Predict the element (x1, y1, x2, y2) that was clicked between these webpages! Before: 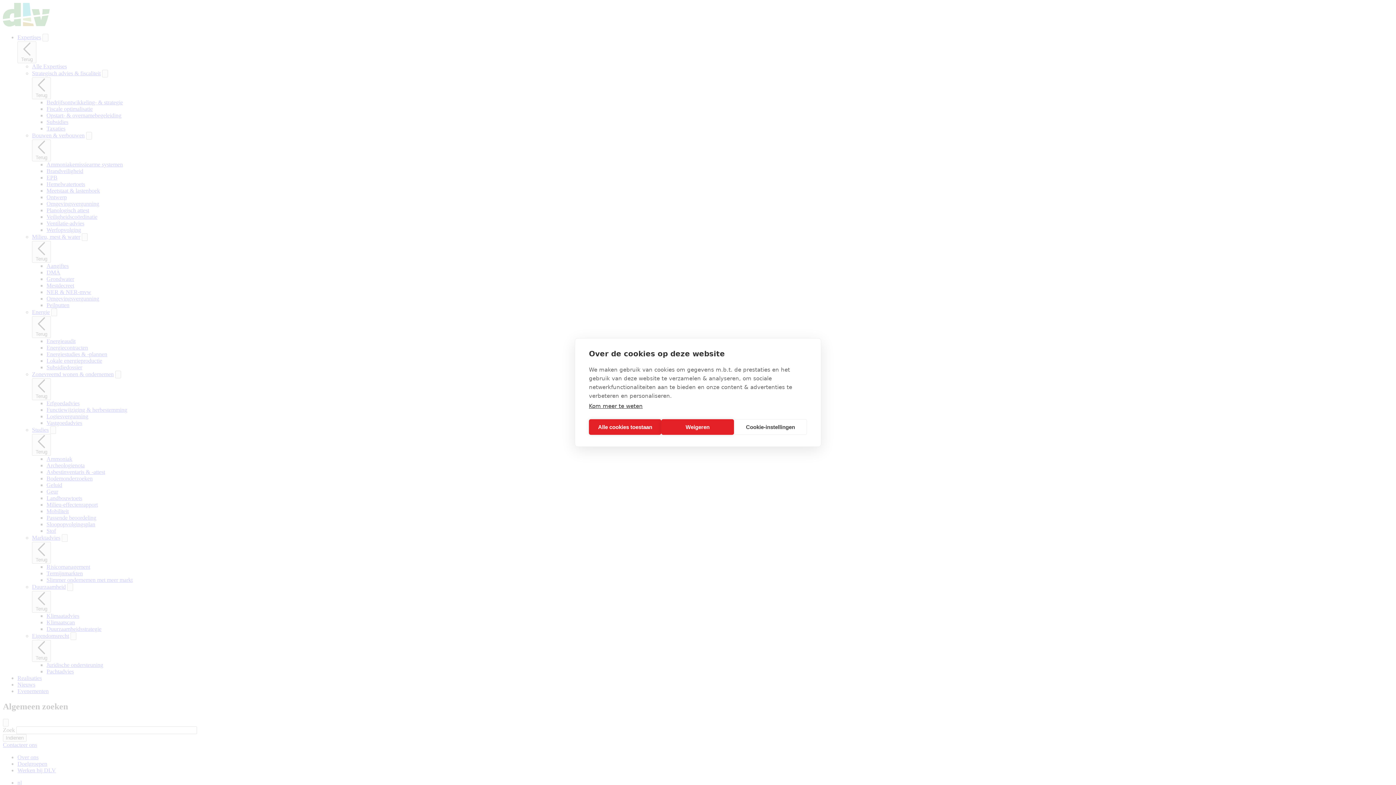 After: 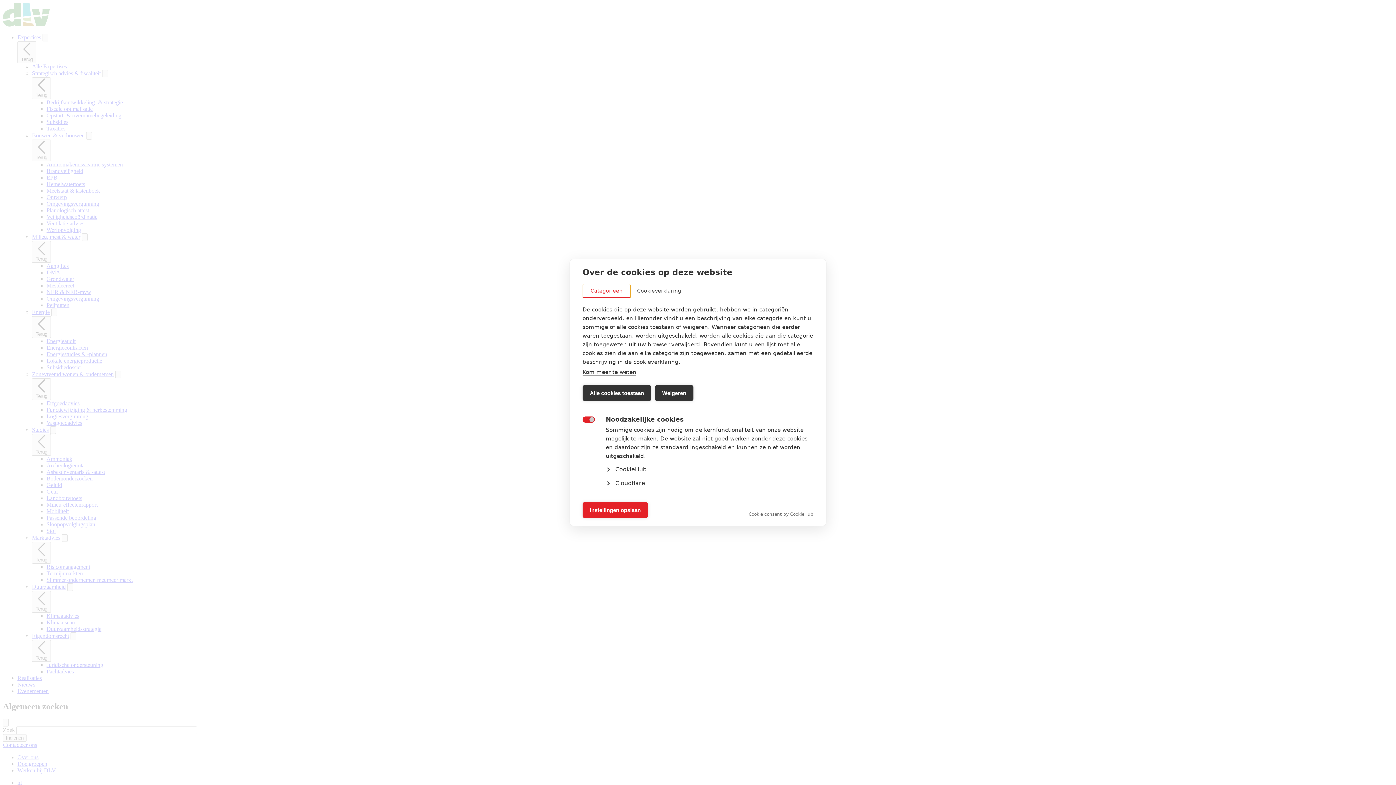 Action: label: Cookie-instellingen bbox: (734, 419, 807, 435)